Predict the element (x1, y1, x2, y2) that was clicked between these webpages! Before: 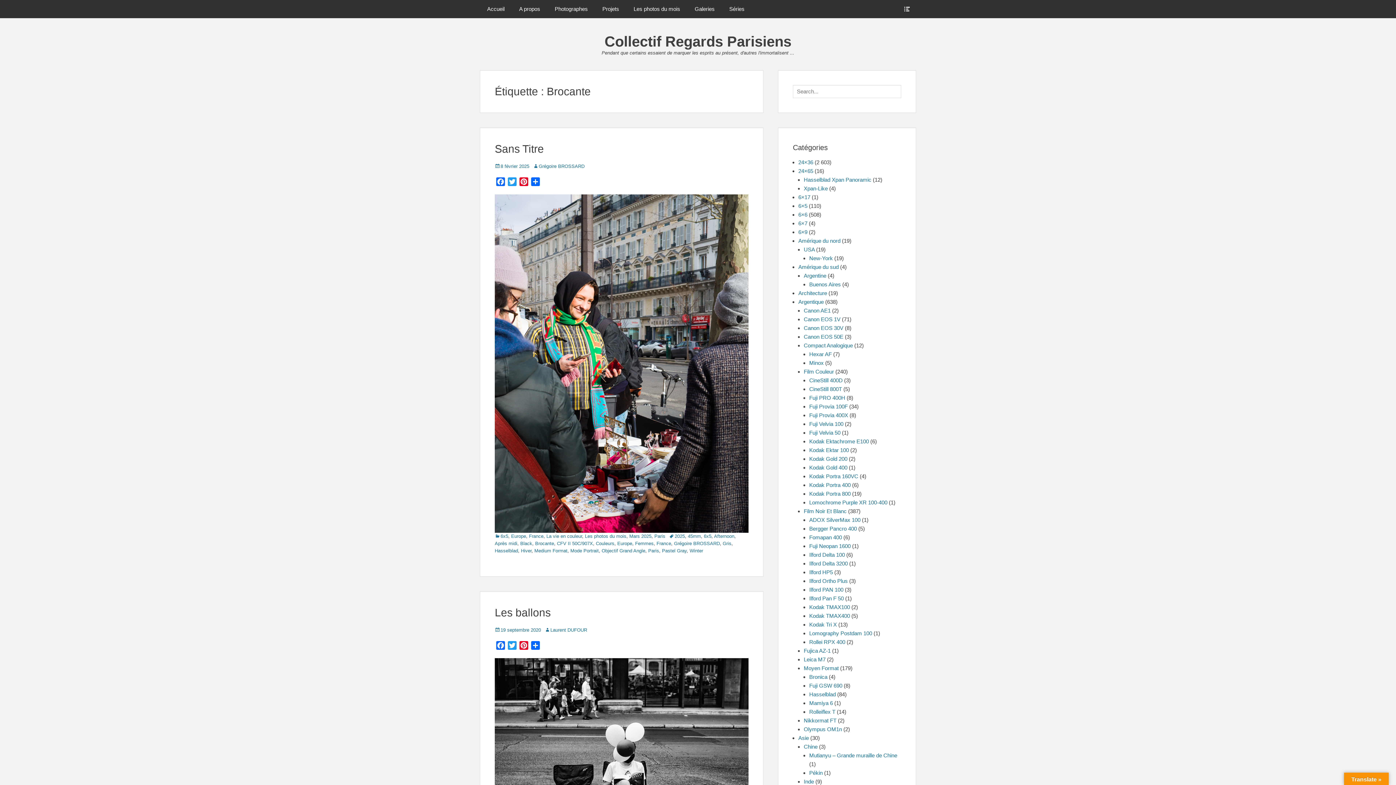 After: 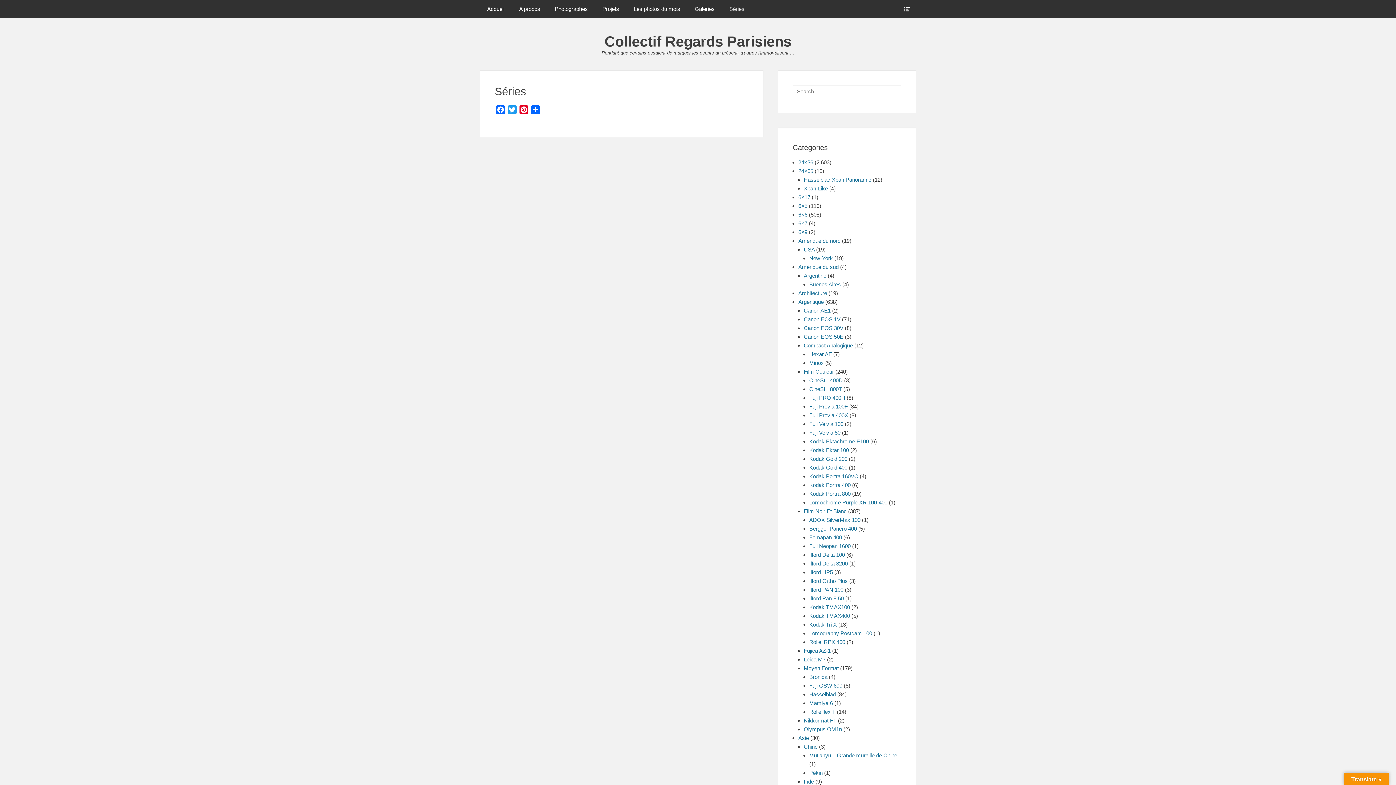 Action: bbox: (722, 0, 752, 18) label: Séries